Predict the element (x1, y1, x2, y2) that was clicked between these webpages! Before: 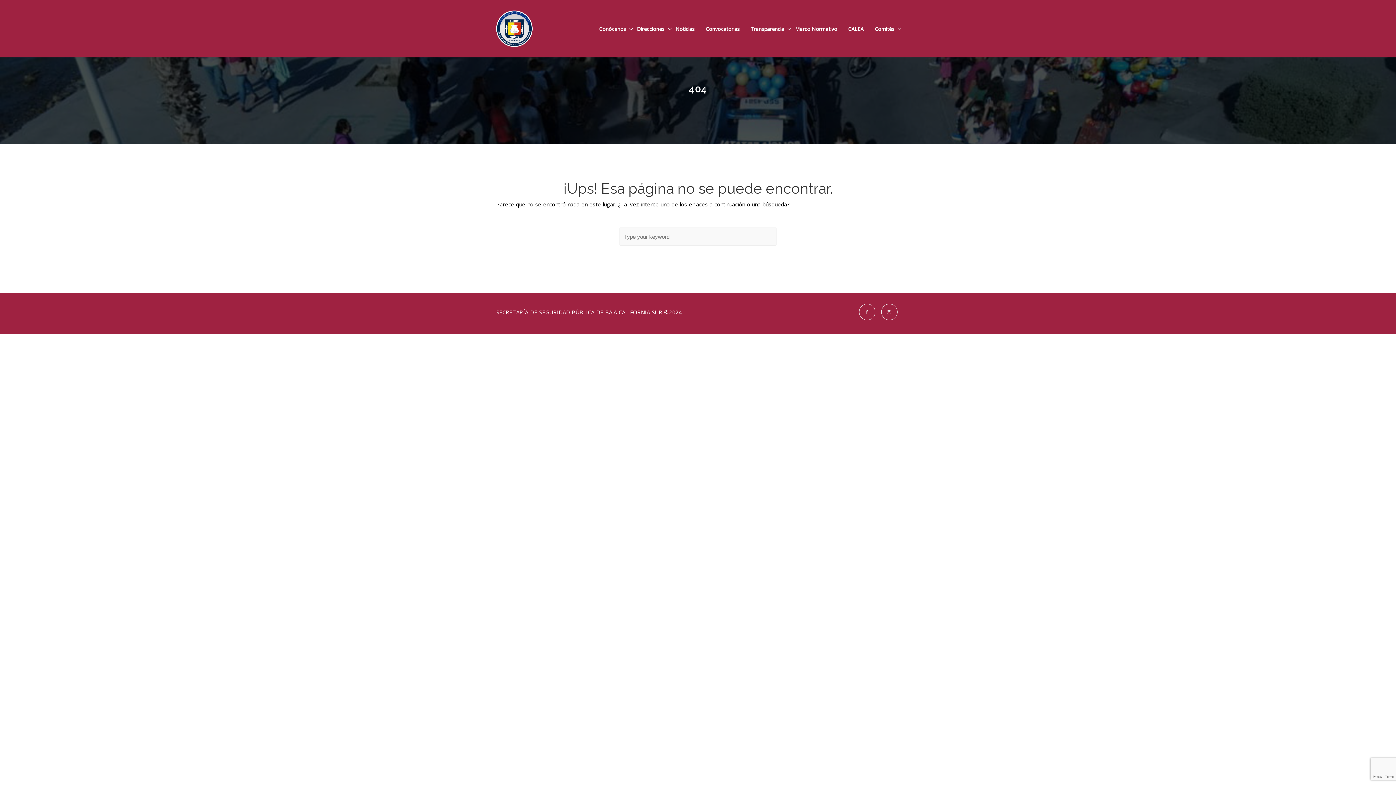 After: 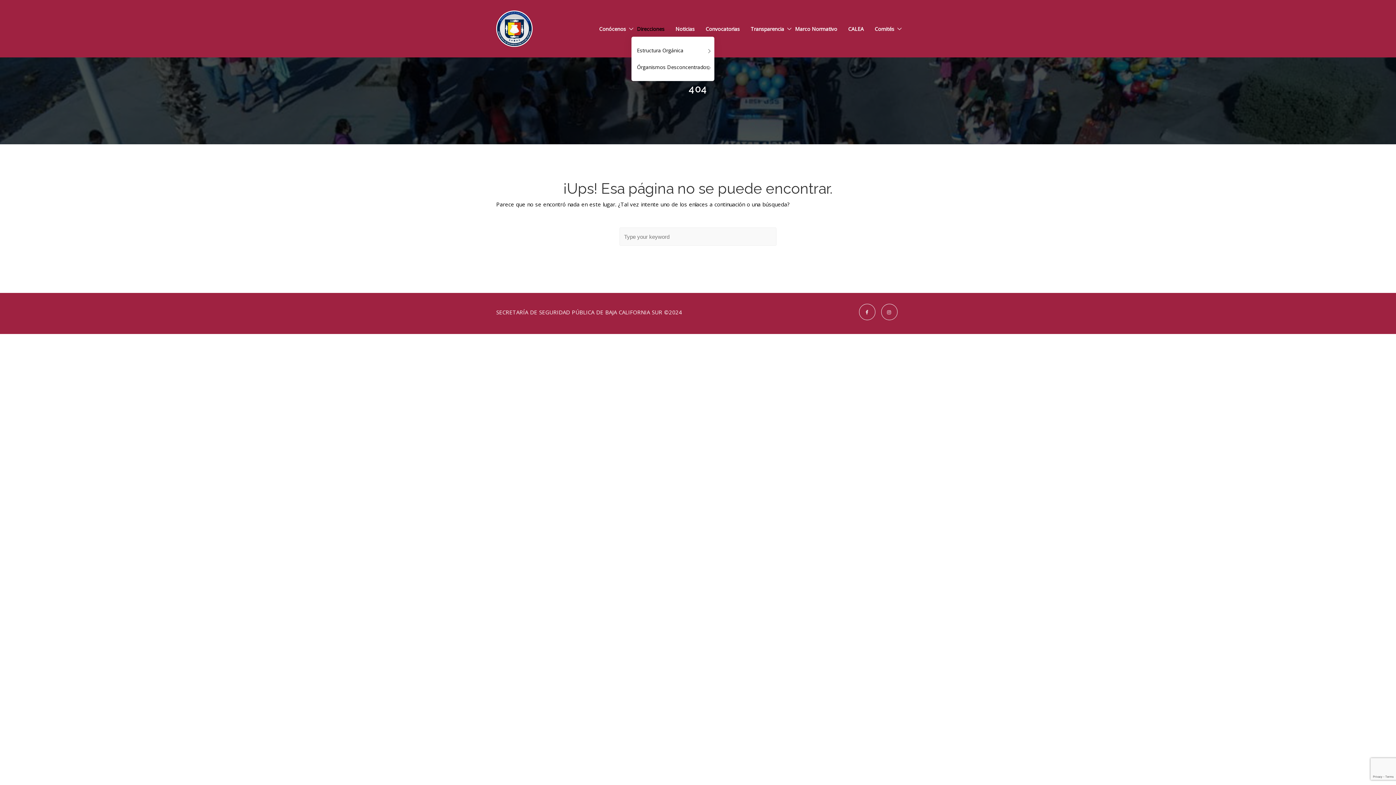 Action: bbox: (631, 25, 670, 32) label: Direcciones